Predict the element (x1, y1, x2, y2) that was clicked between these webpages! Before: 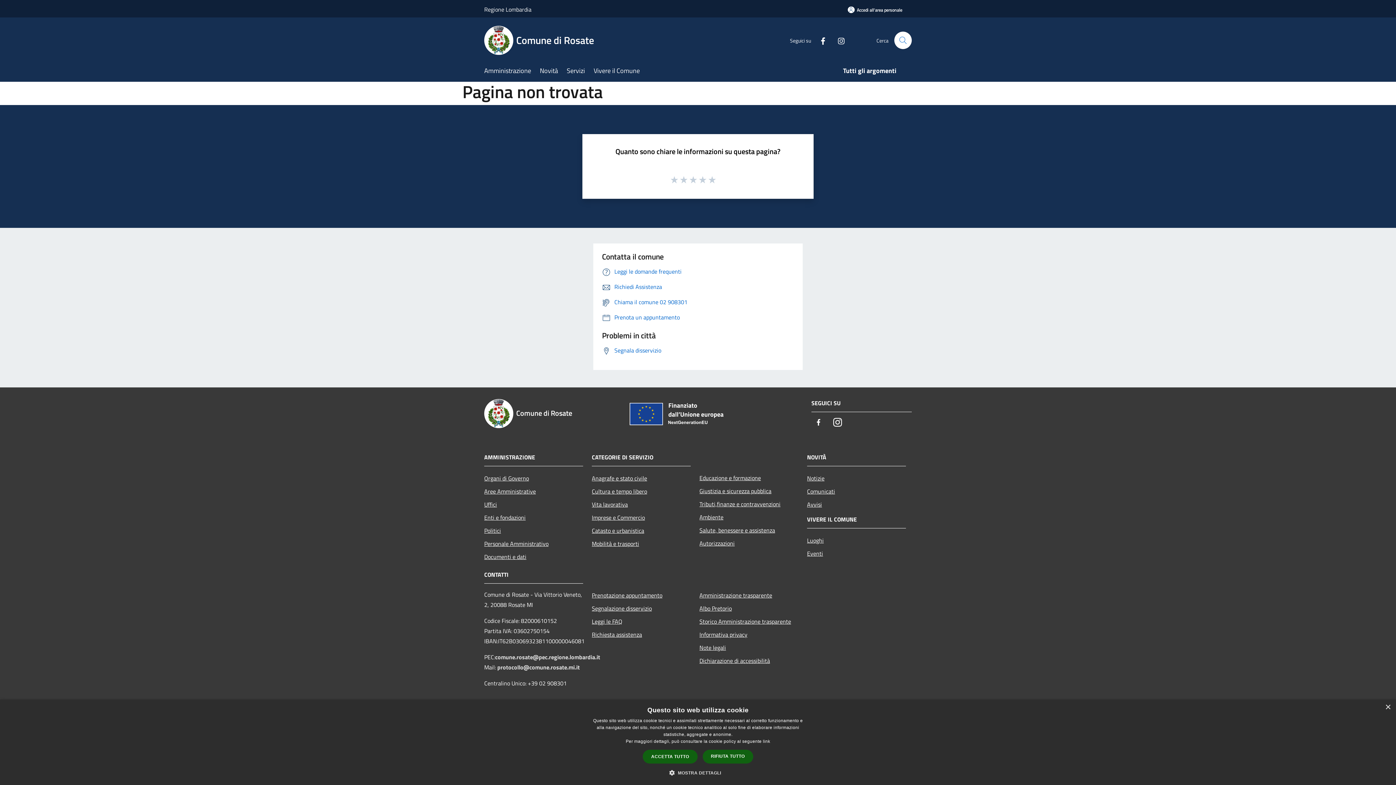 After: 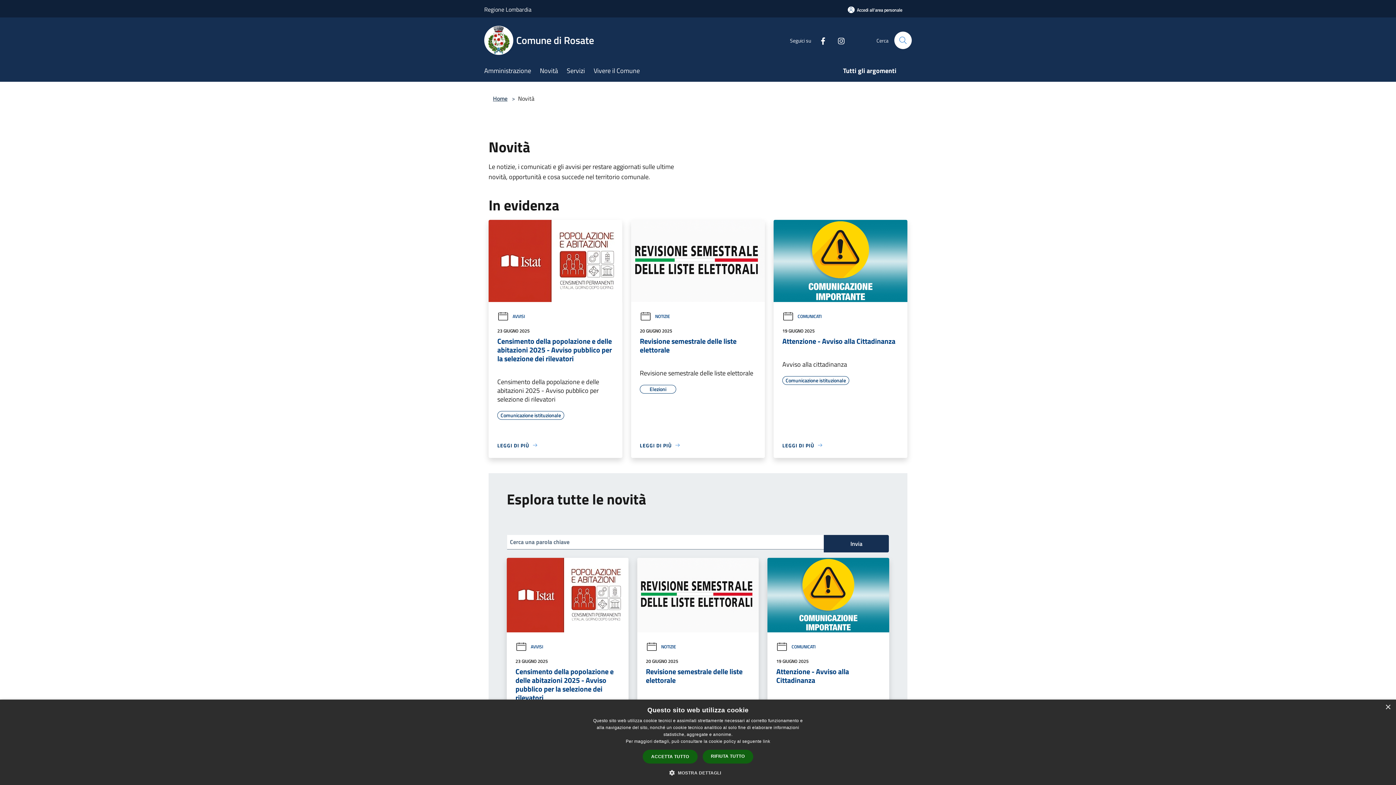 Action: bbox: (540, 61, 566, 81) label: Novità